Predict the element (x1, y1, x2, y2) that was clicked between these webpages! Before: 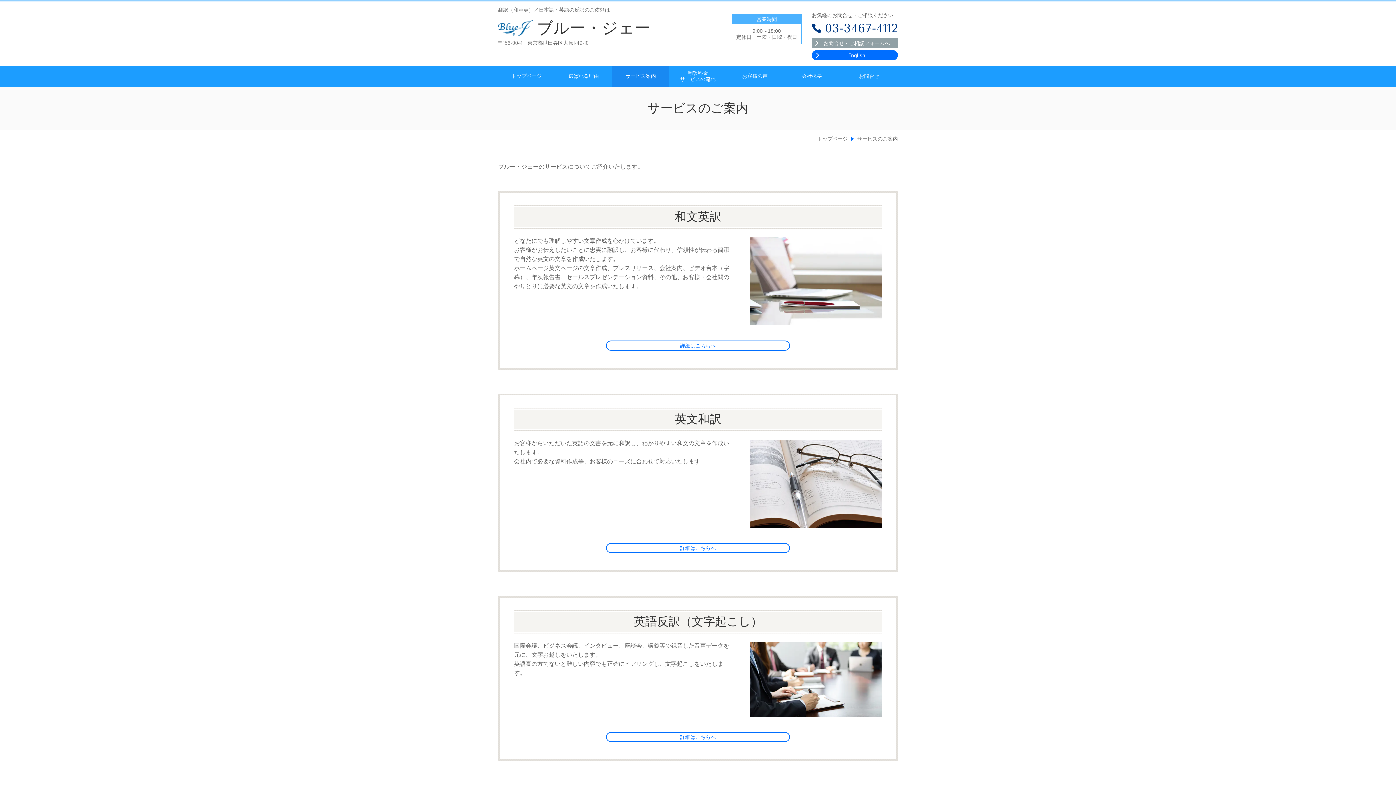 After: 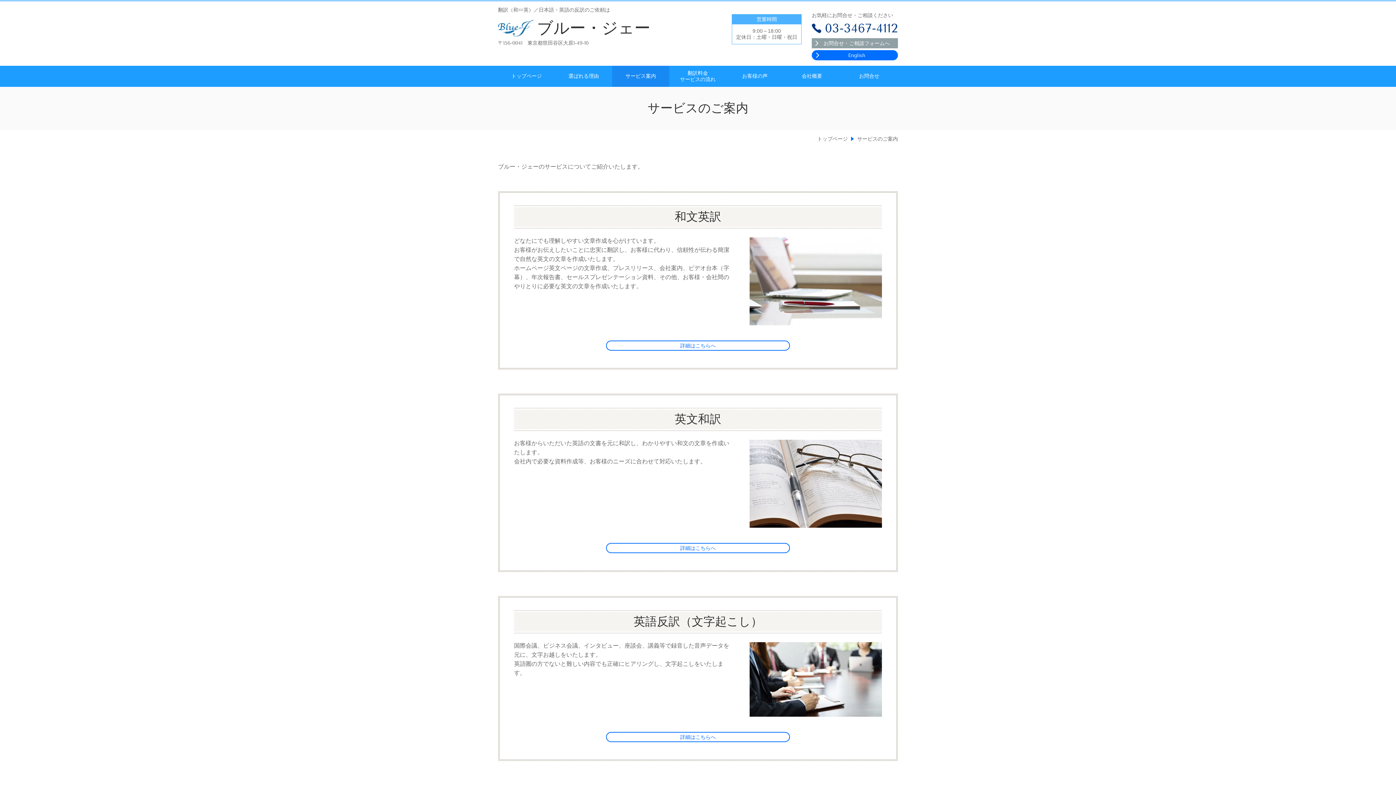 Action: label: サービスのご案内 bbox: (857, 135, 898, 142)